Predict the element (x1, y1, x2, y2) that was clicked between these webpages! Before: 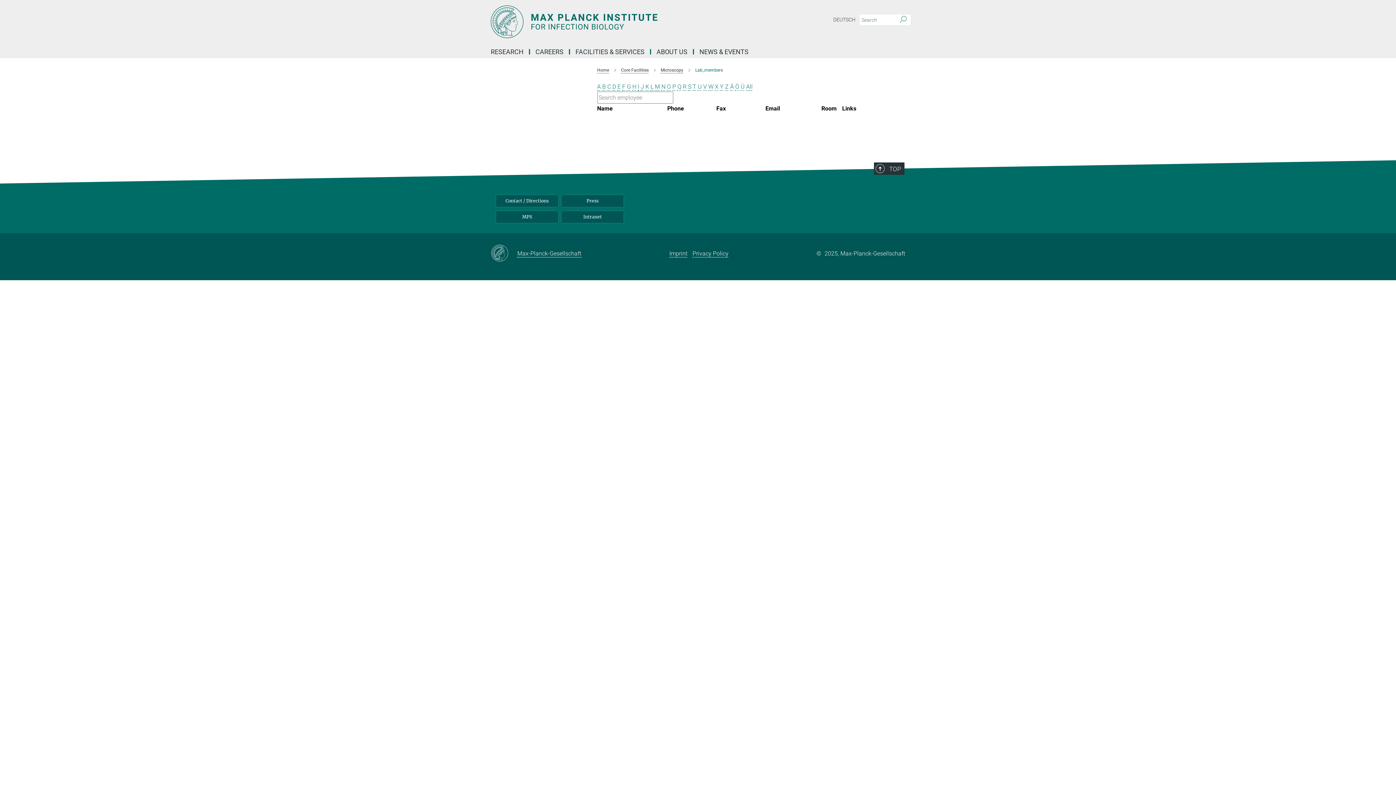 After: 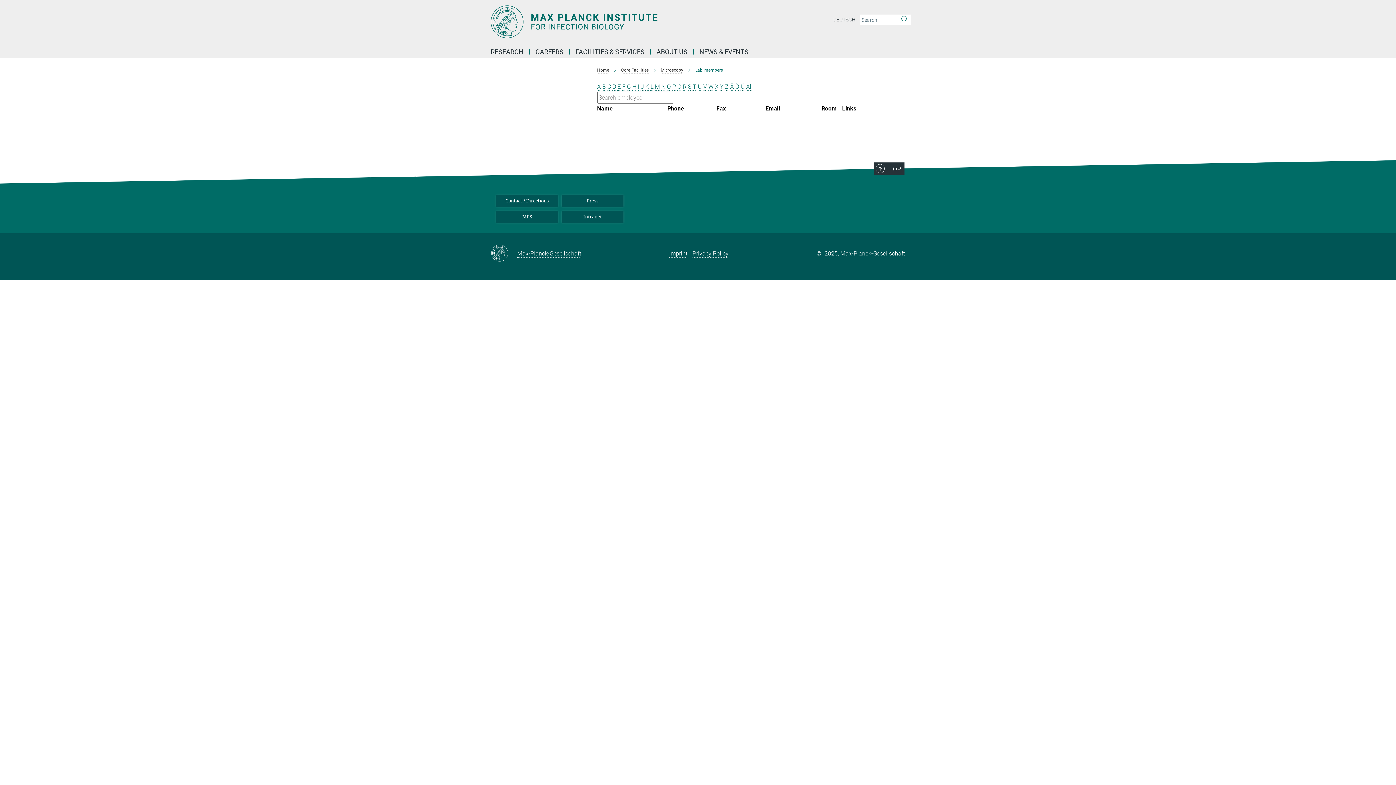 Action: bbox: (645, 83, 649, 90) label: K